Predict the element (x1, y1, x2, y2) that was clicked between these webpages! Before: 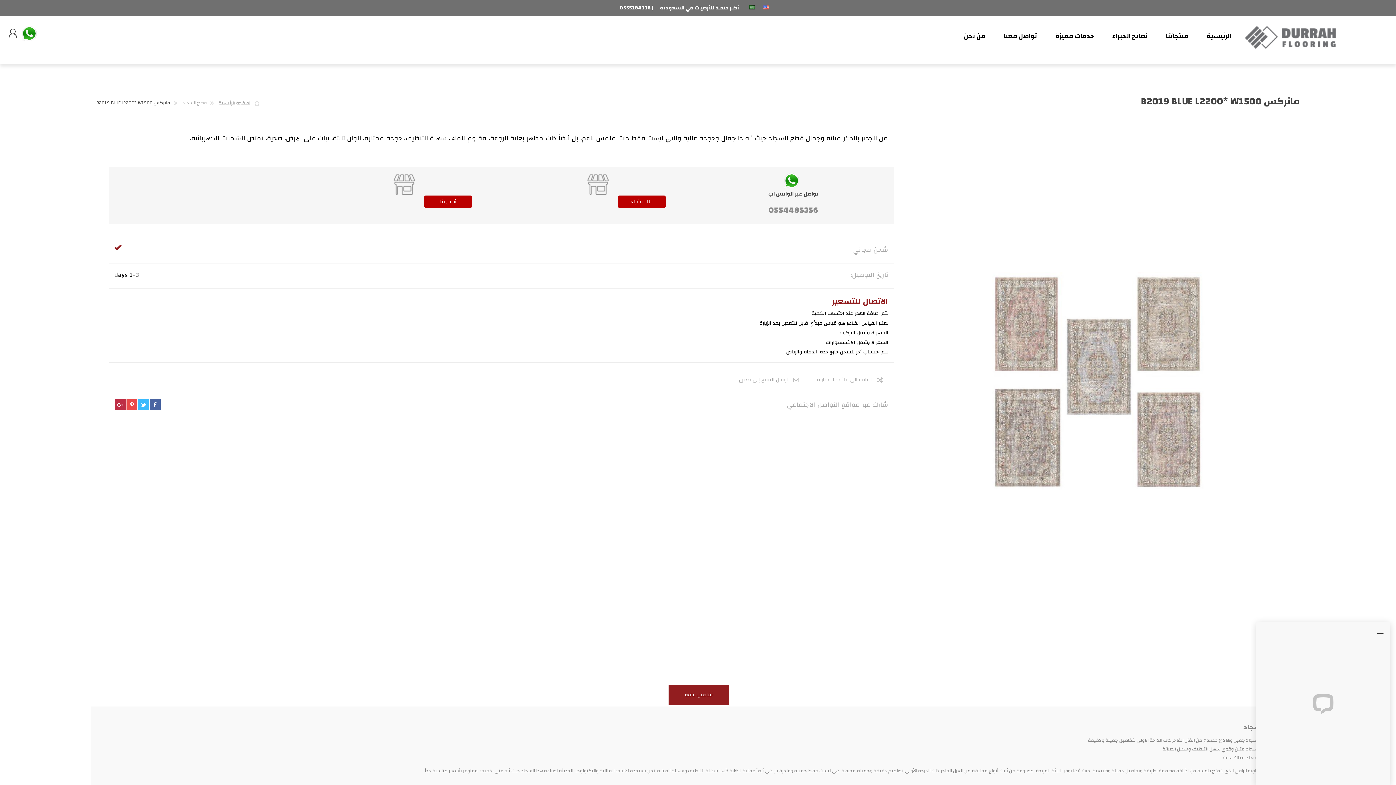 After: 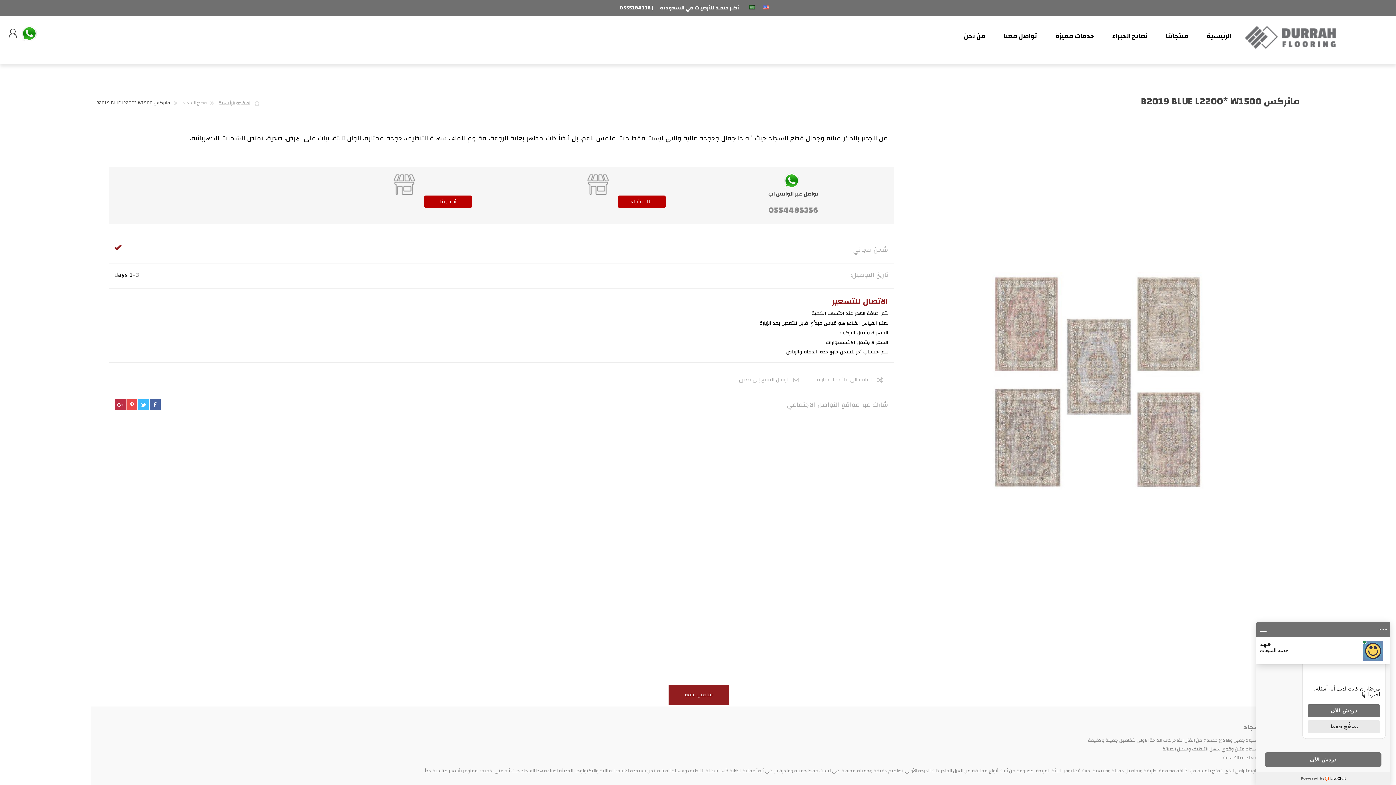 Action: bbox: (619, 1, 653, 14) label: | 0555184116